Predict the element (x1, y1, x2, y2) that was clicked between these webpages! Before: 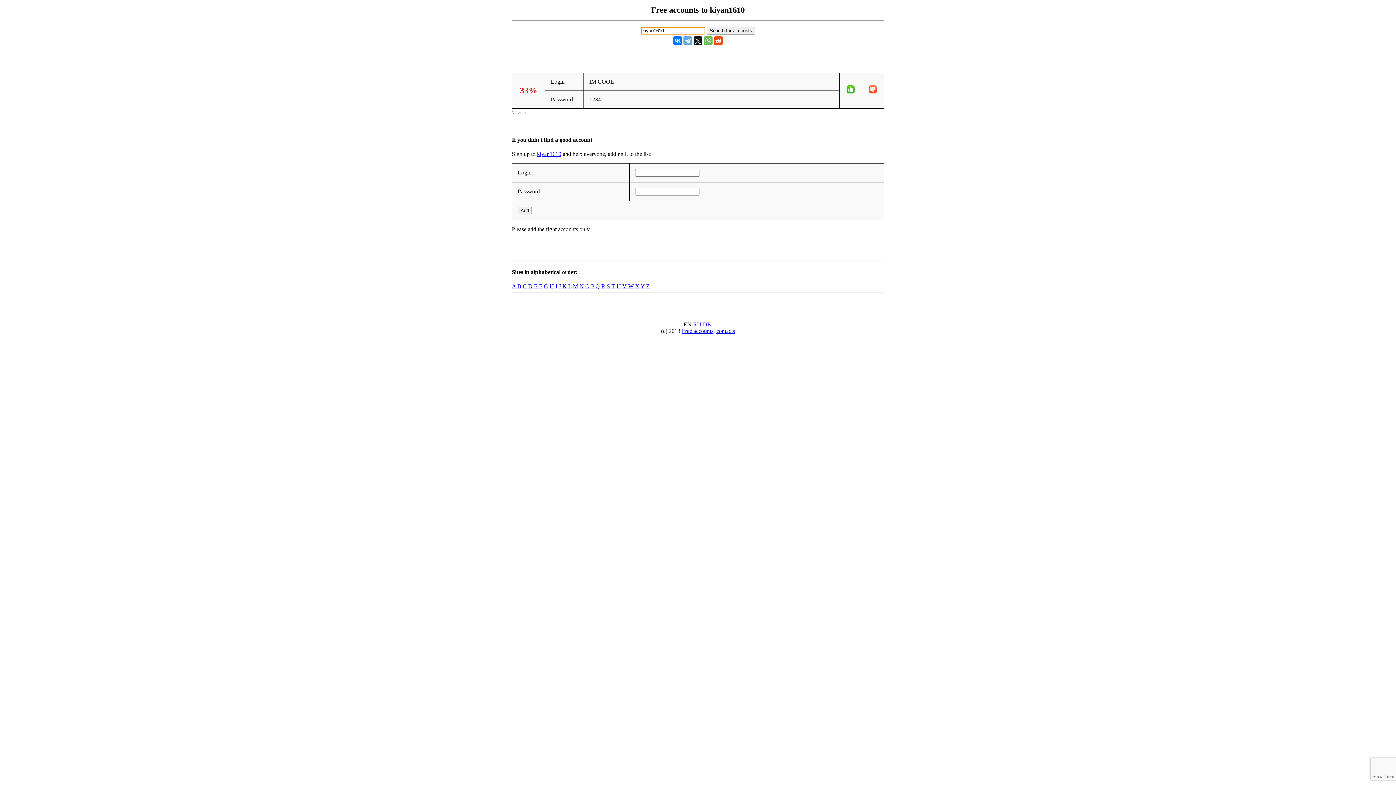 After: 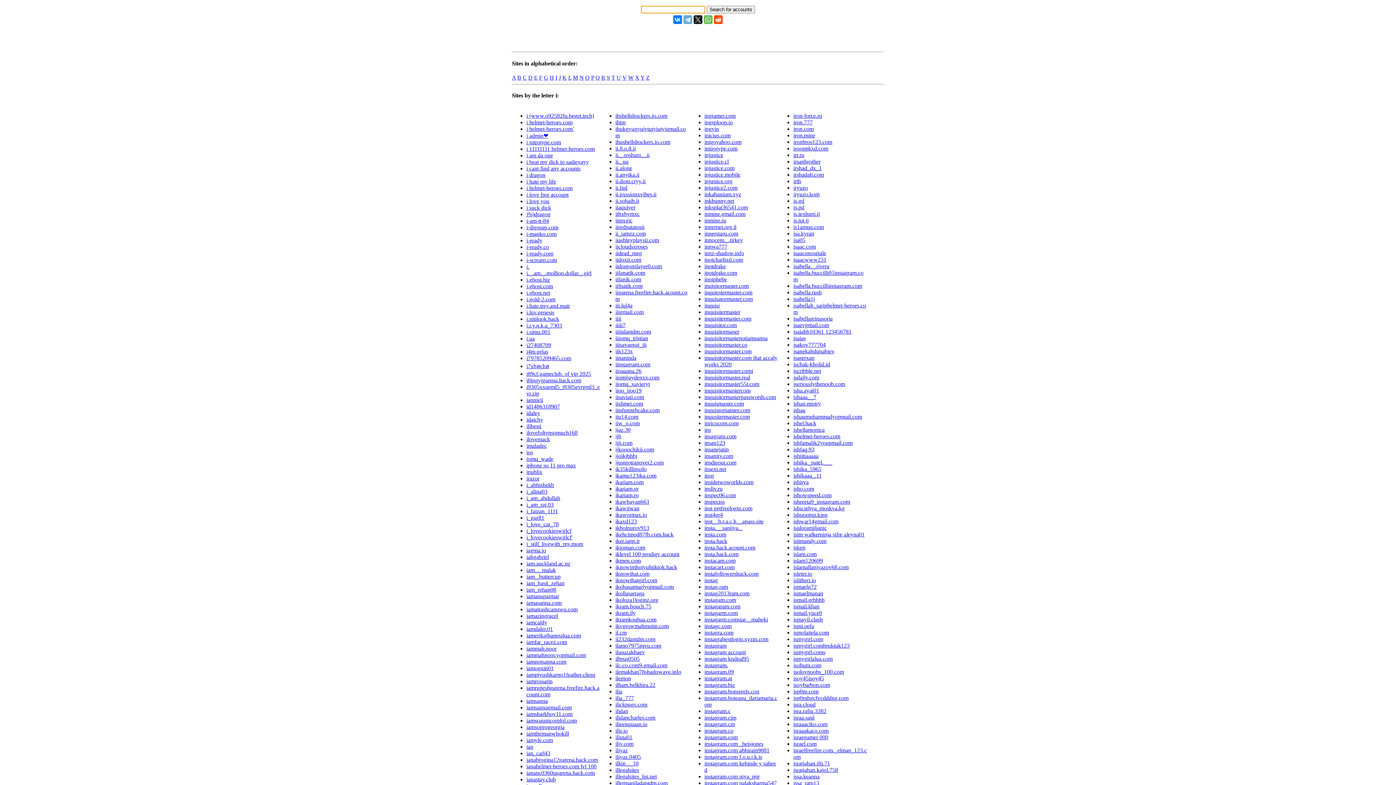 Action: label: I bbox: (555, 283, 557, 289)